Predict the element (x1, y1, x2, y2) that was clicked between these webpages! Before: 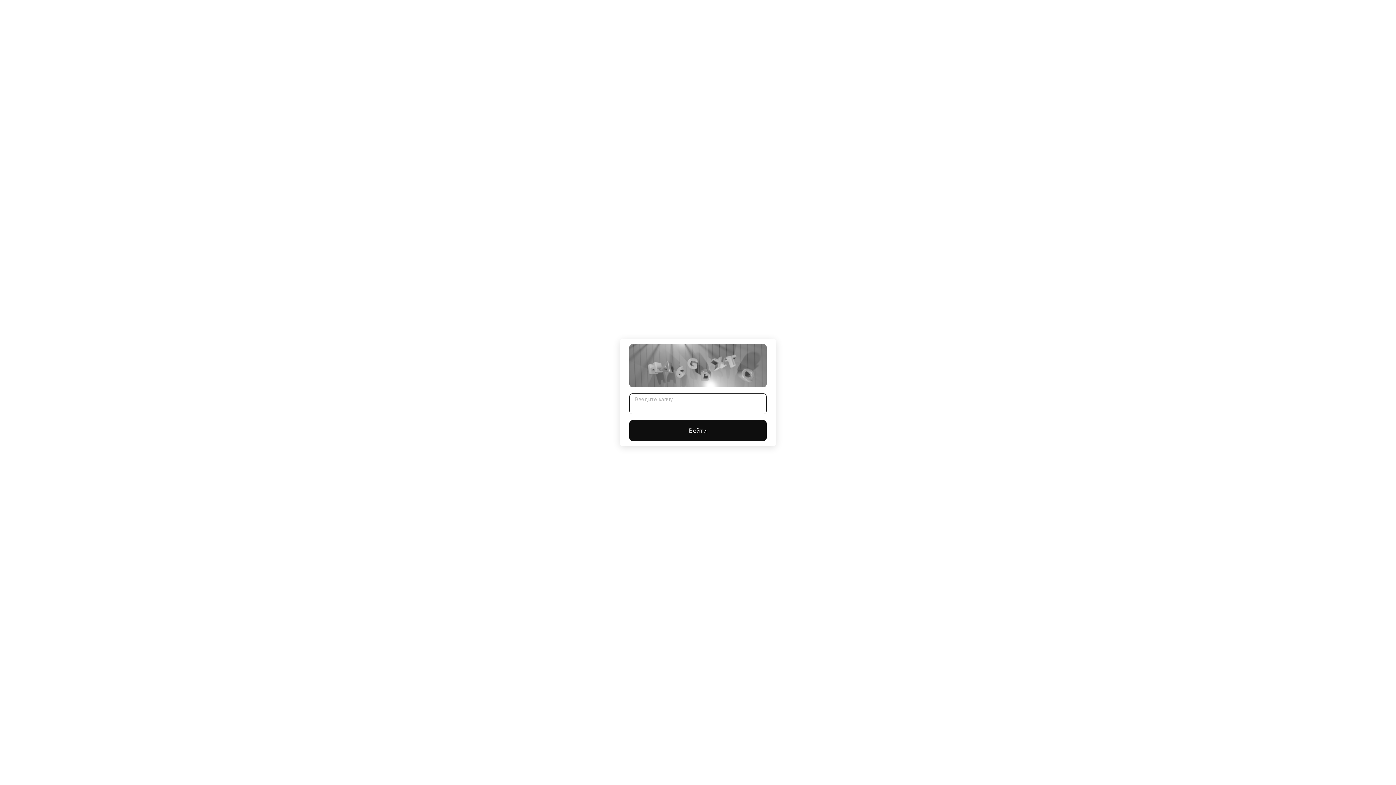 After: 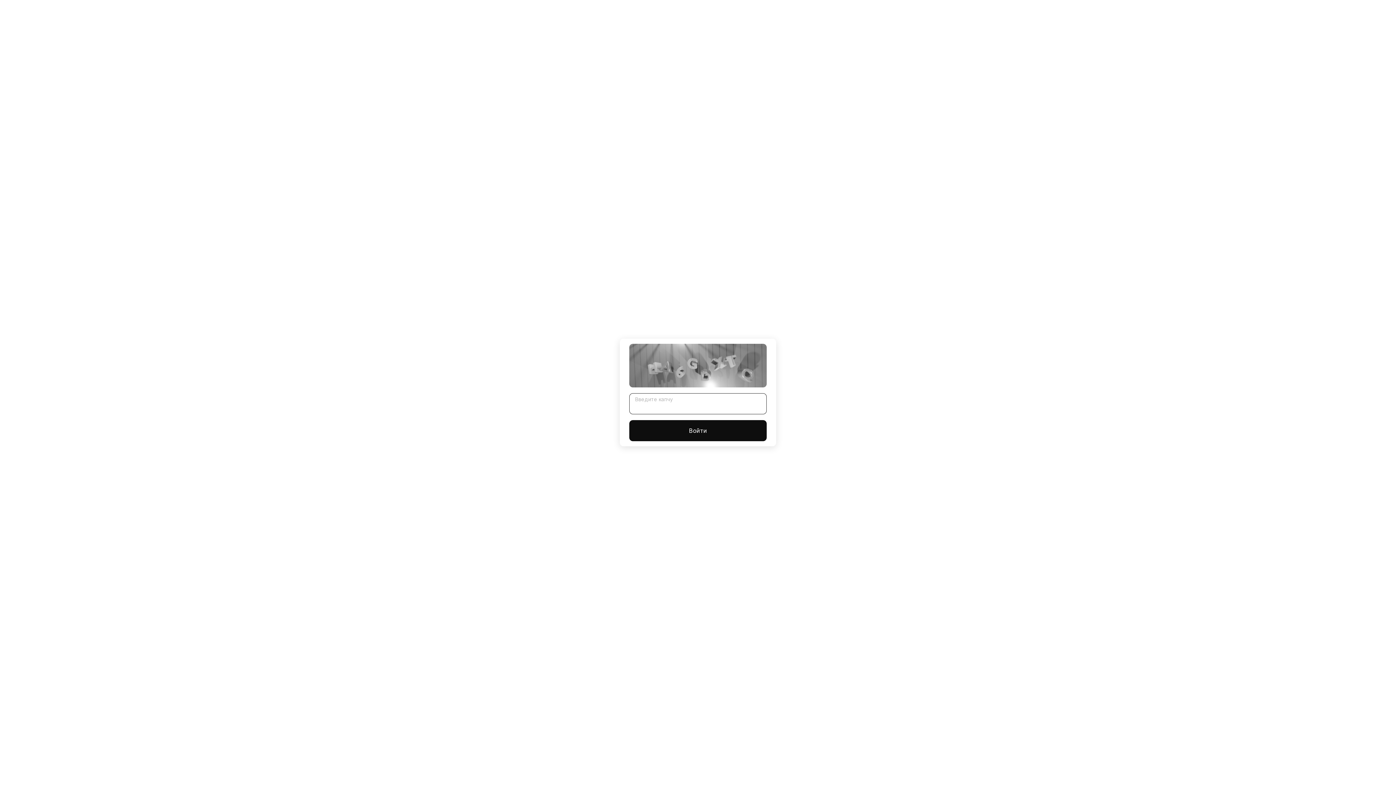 Action: label: Войти bbox: (629, 420, 766, 441)